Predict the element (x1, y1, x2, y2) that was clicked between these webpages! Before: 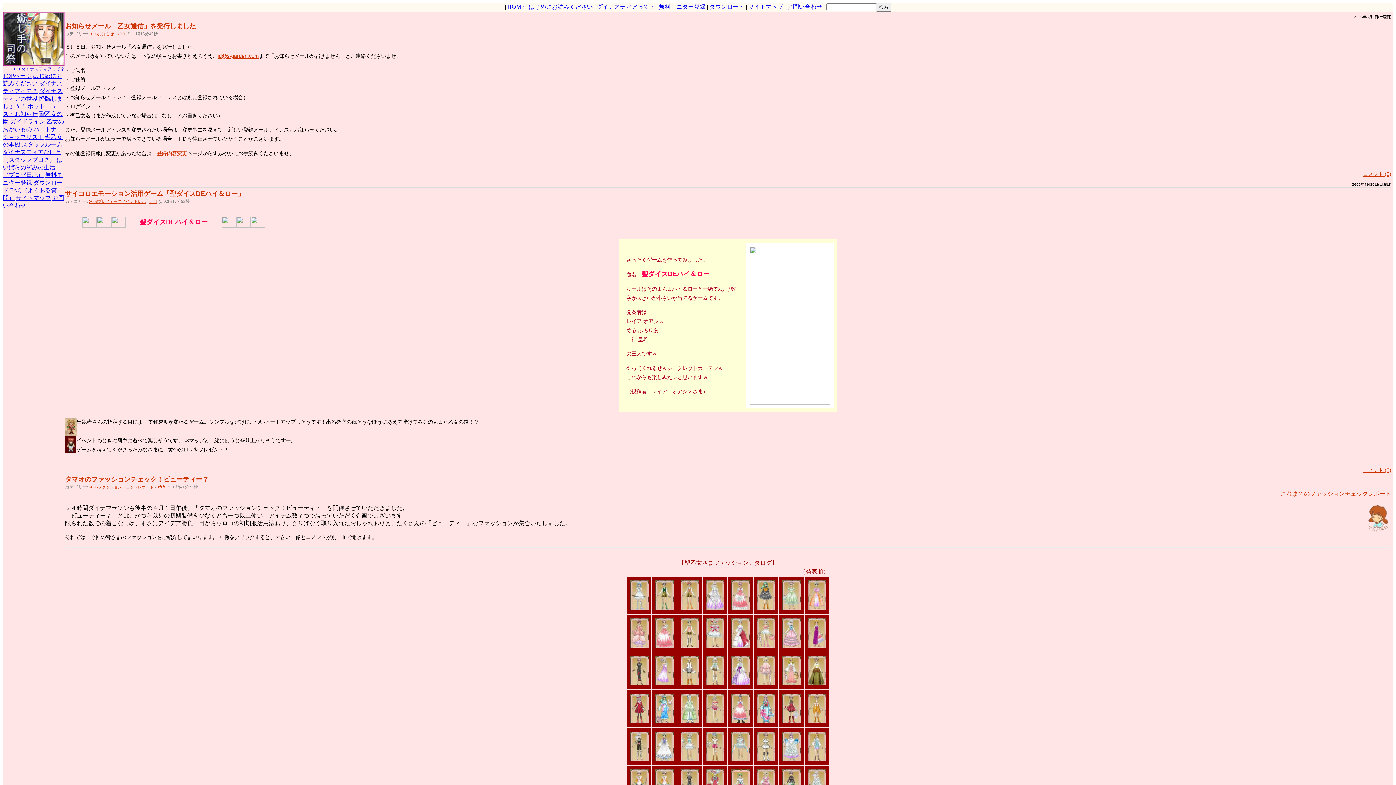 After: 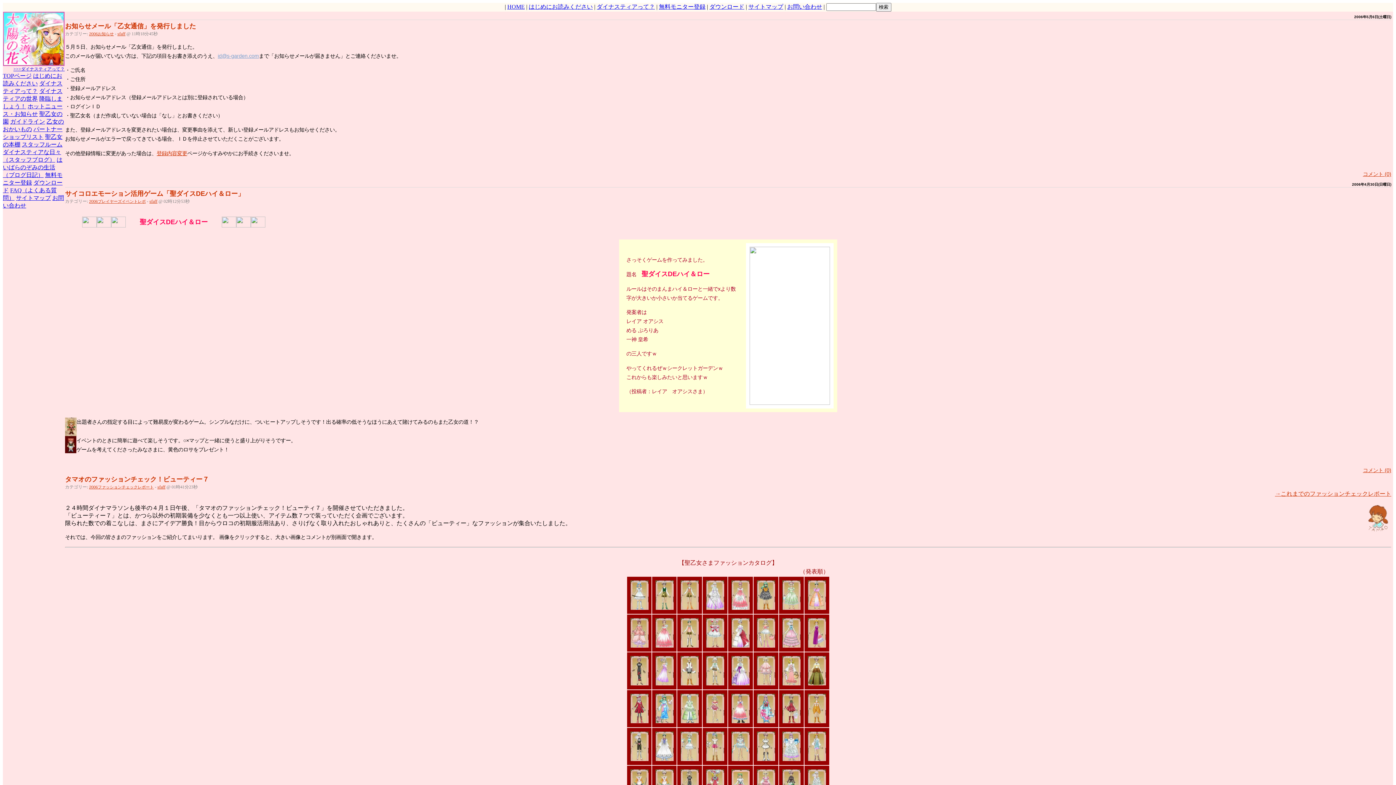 Action: label: id@s-garden.com bbox: (217, 52, 258, 58)